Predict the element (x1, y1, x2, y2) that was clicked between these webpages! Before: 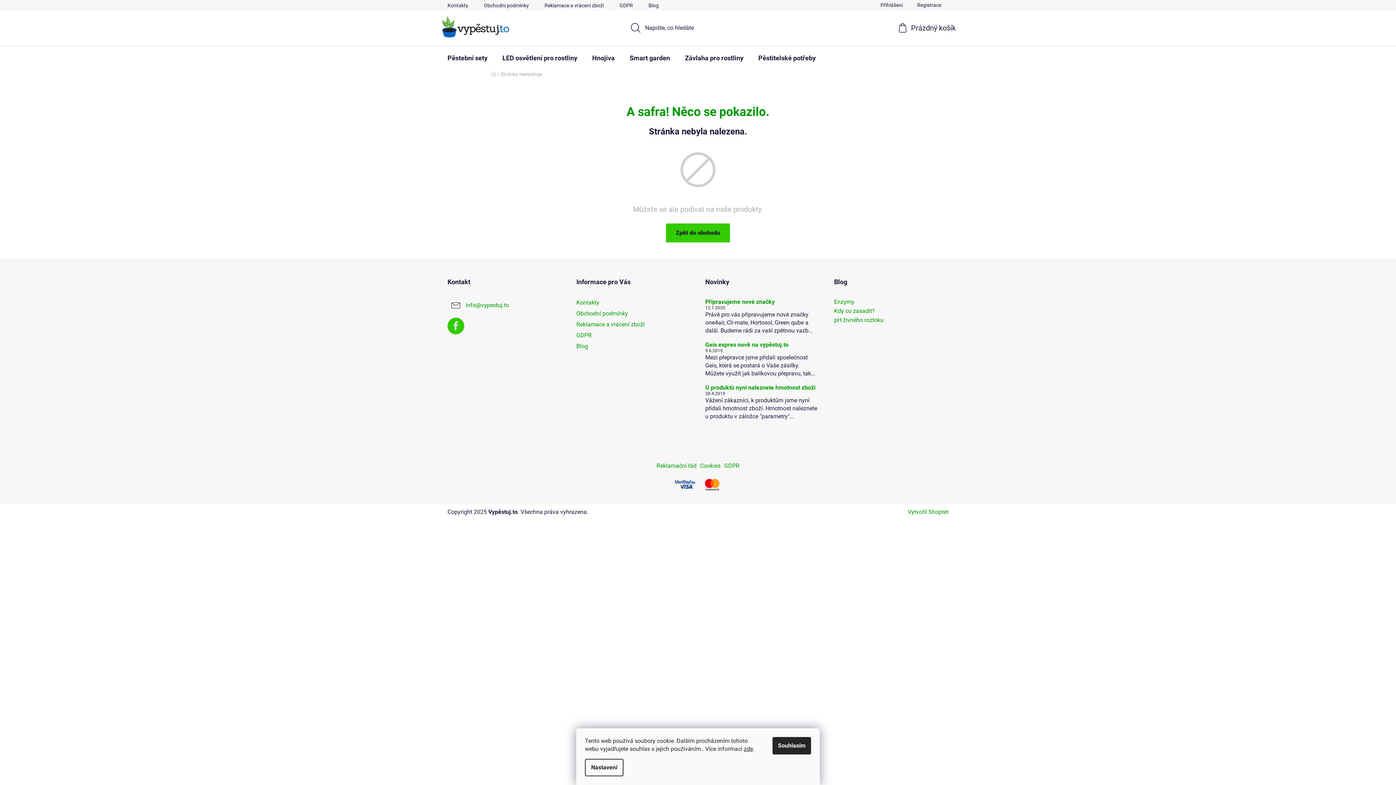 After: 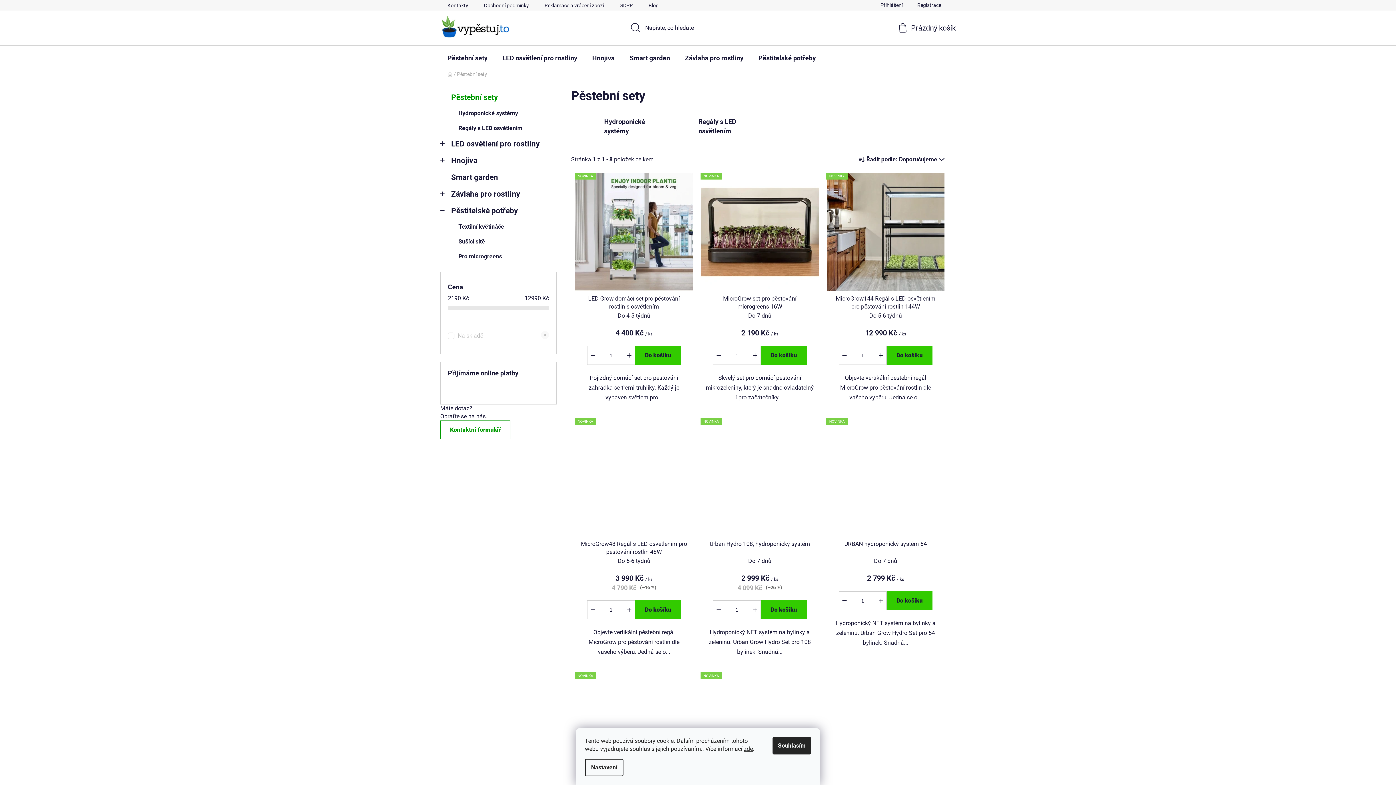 Action: bbox: (440, 45, 494, 70) label: Pěstební sety